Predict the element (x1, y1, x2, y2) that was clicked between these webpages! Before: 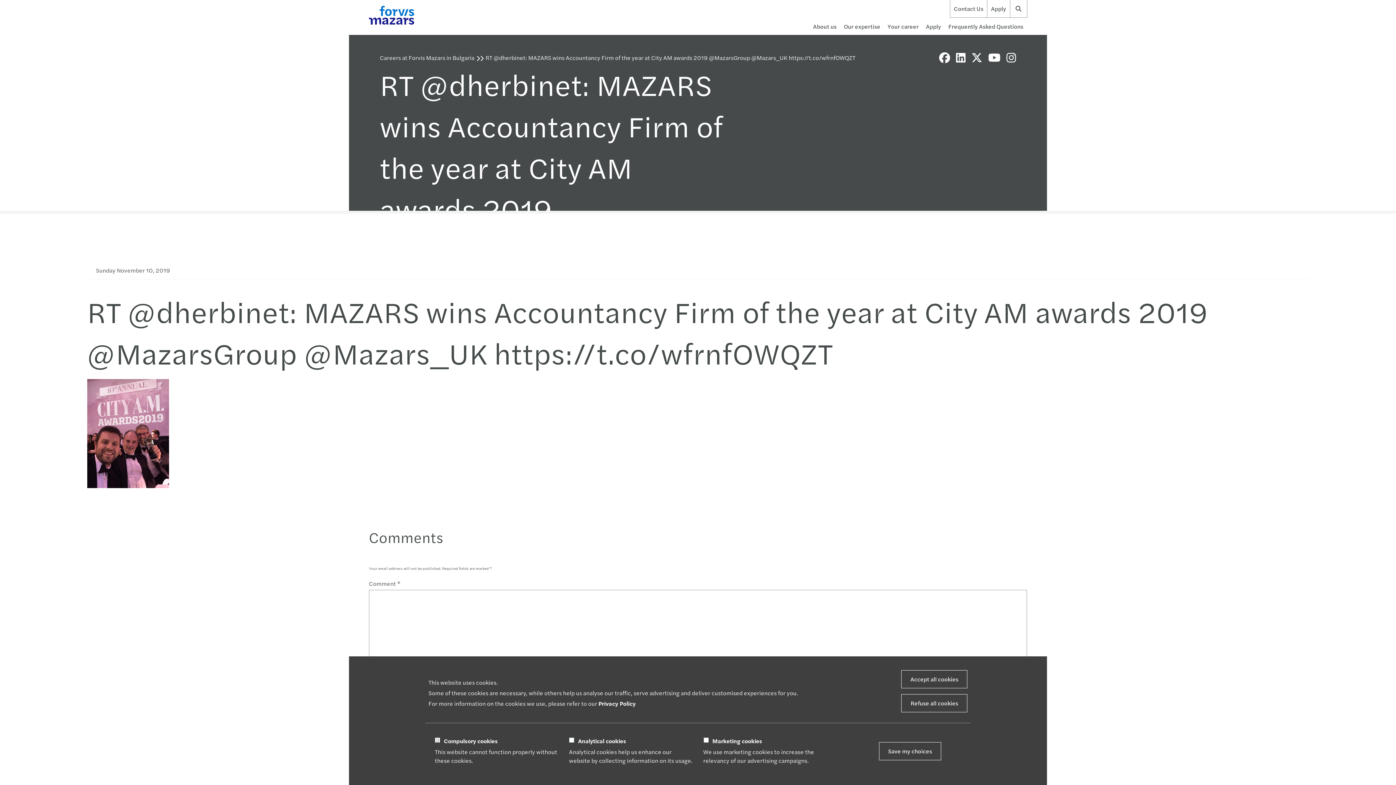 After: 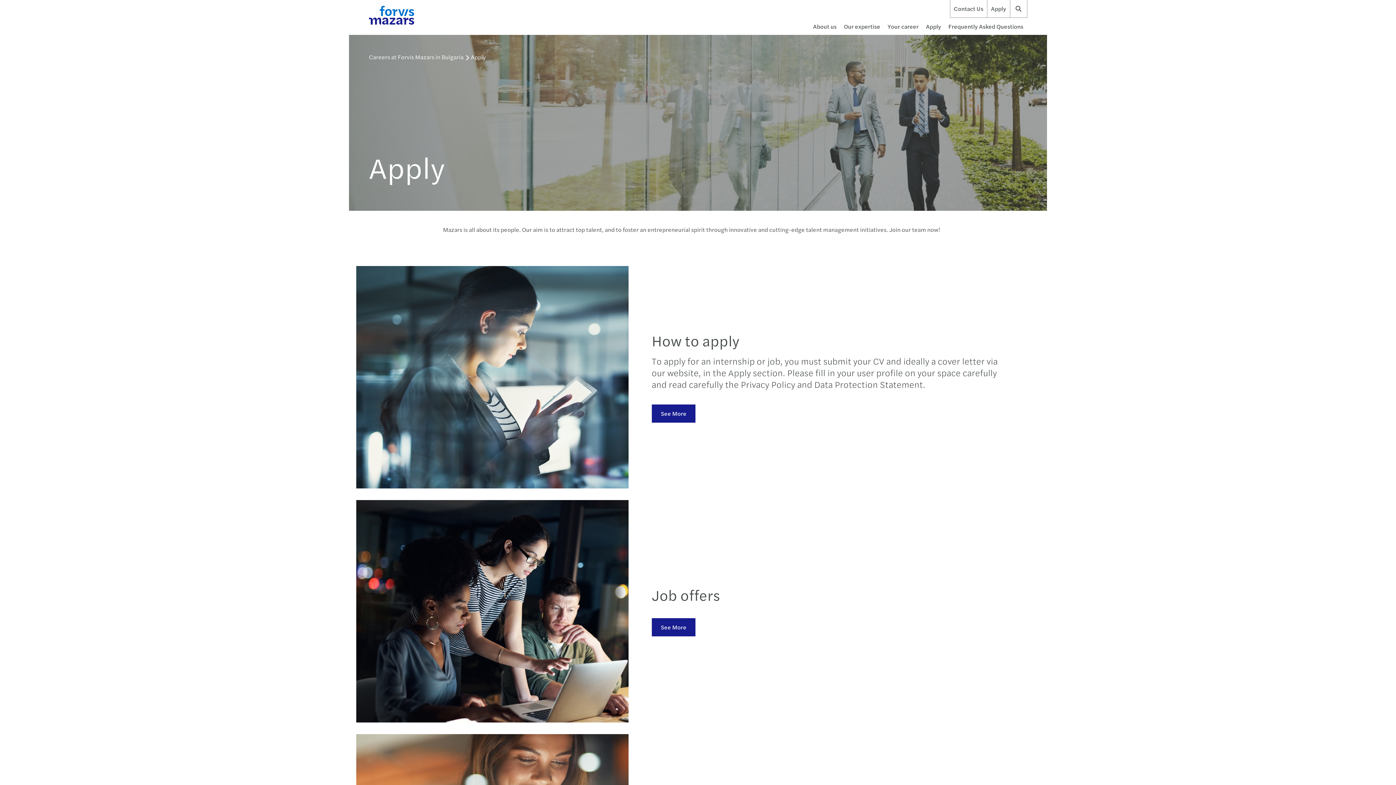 Action: bbox: (922, 20, 944, 32) label: Apply